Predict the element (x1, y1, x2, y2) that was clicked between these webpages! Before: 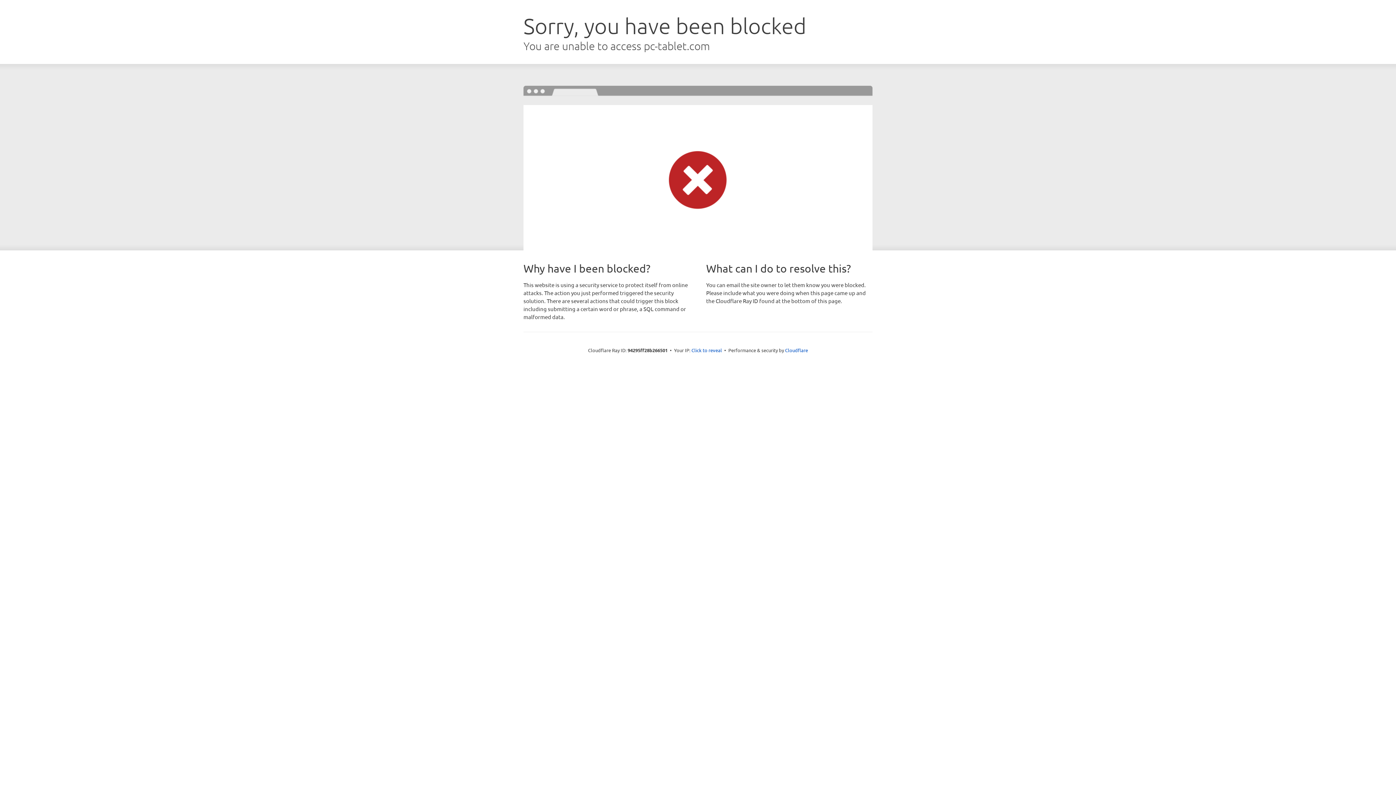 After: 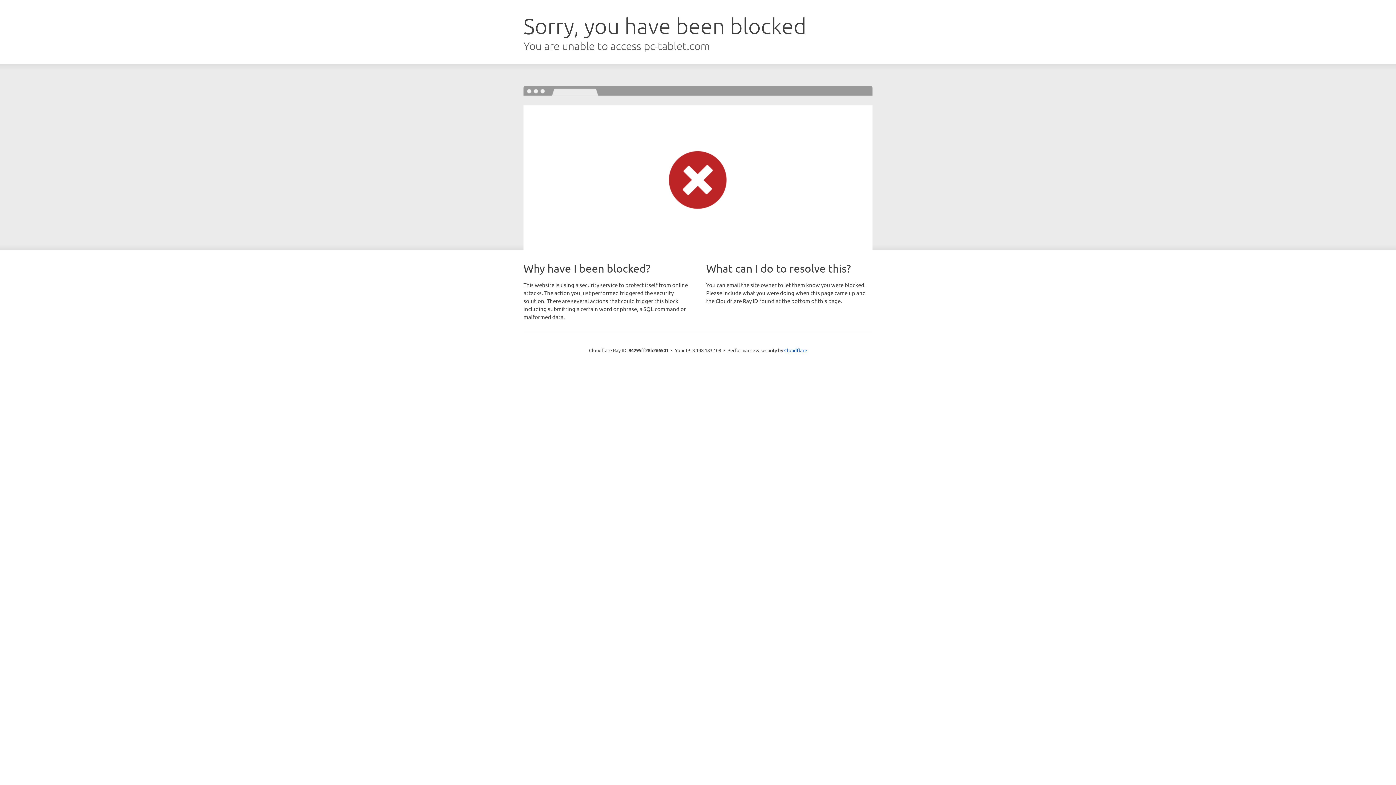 Action: bbox: (691, 346, 722, 353) label: Click to reveal